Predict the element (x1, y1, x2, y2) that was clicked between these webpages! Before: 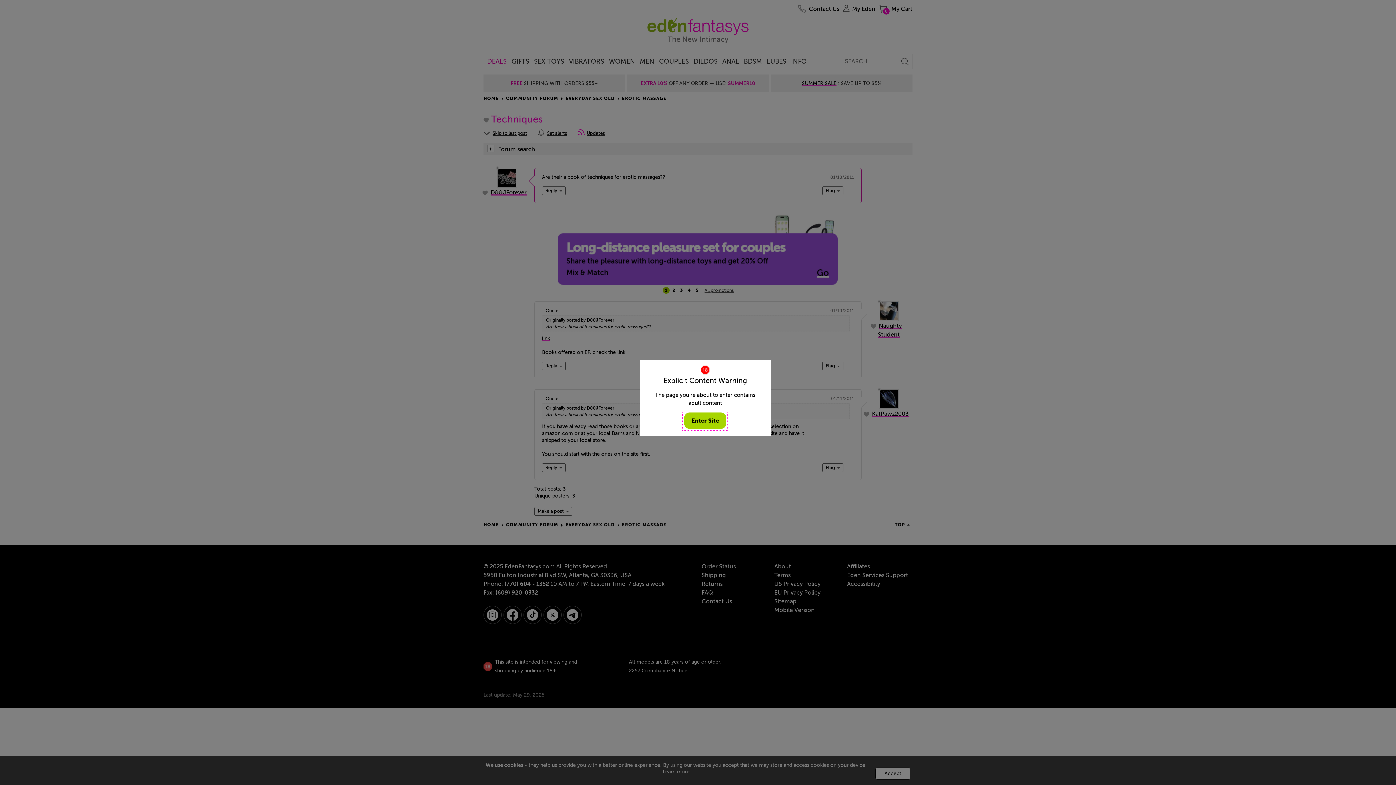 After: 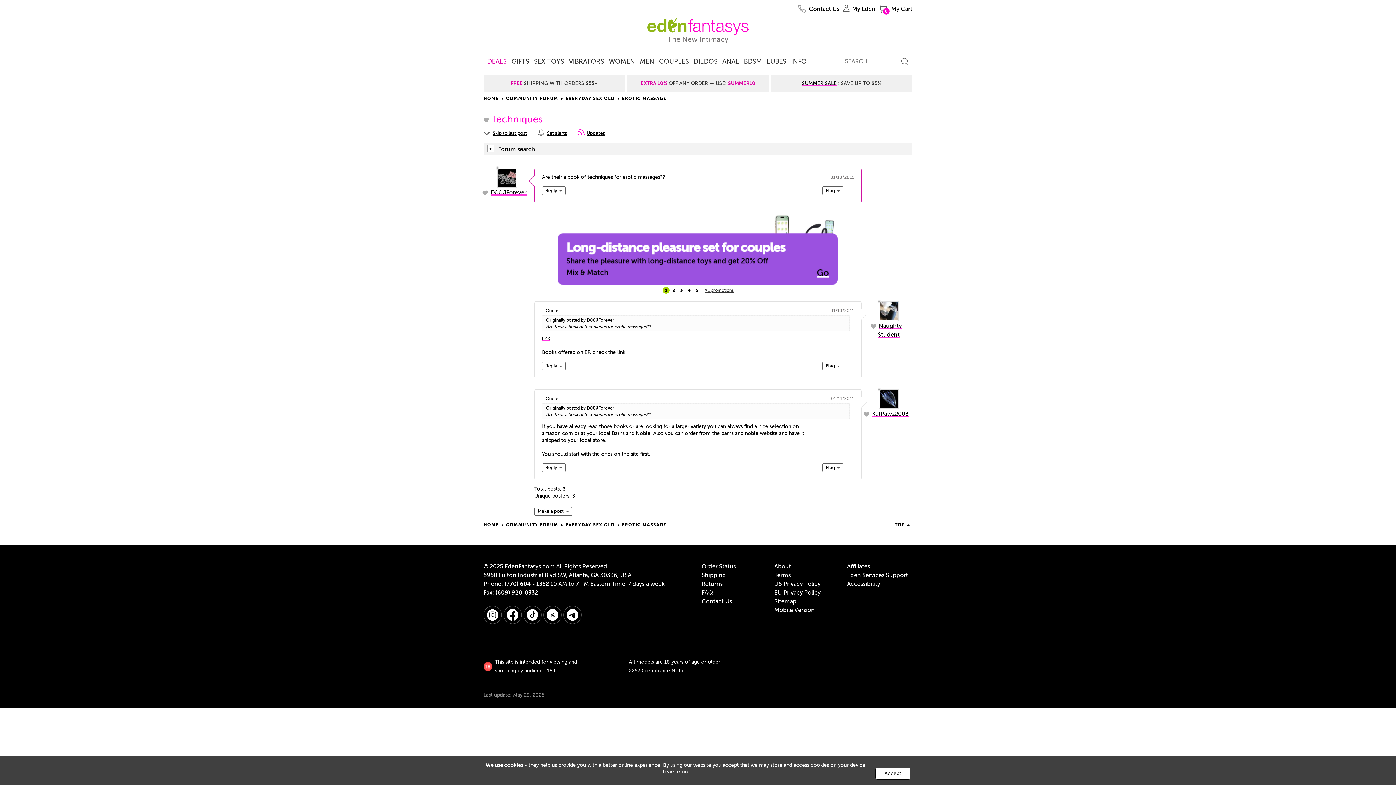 Action: label: Enter Site bbox: (684, 412, 726, 429)